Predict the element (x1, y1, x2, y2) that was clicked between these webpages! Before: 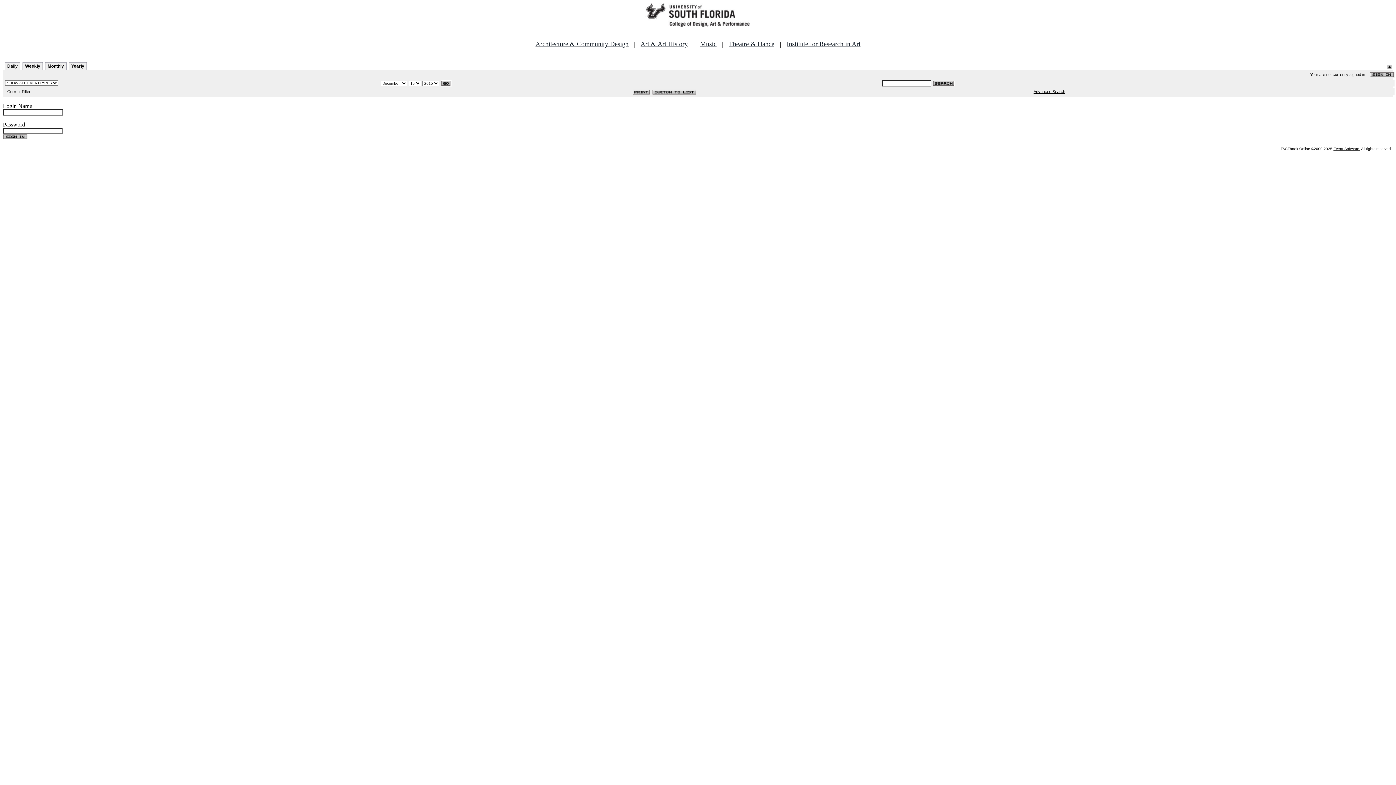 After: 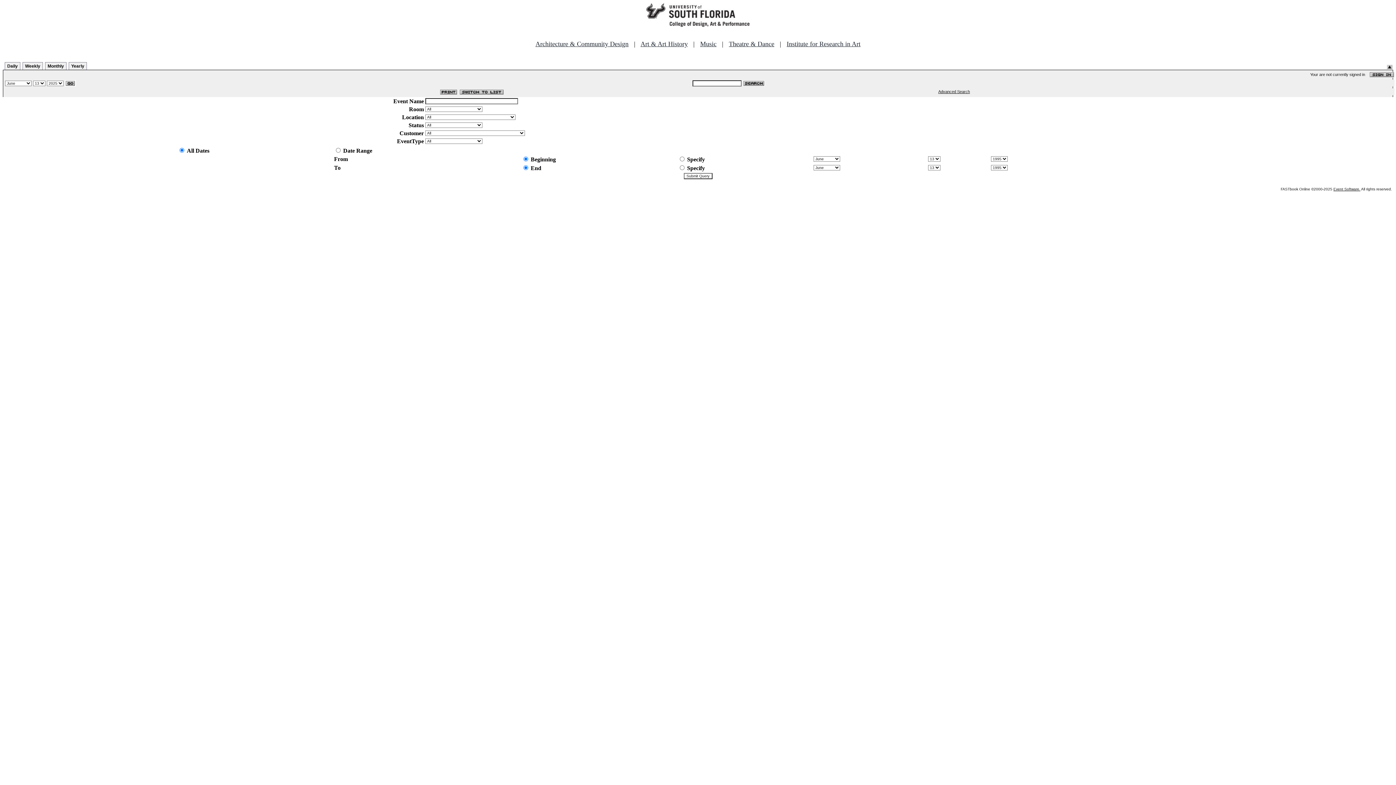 Action: bbox: (1033, 89, 1065, 93) label: Advanced Search